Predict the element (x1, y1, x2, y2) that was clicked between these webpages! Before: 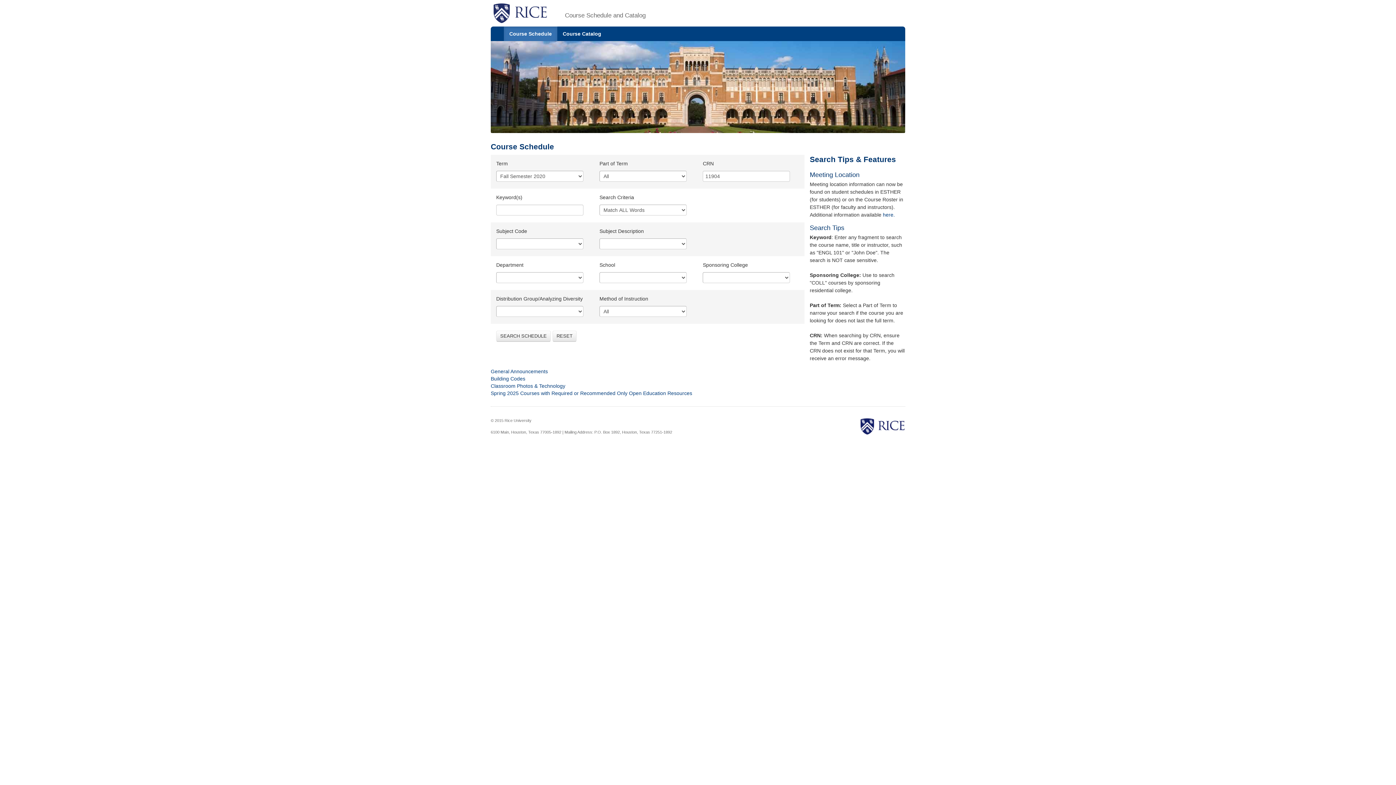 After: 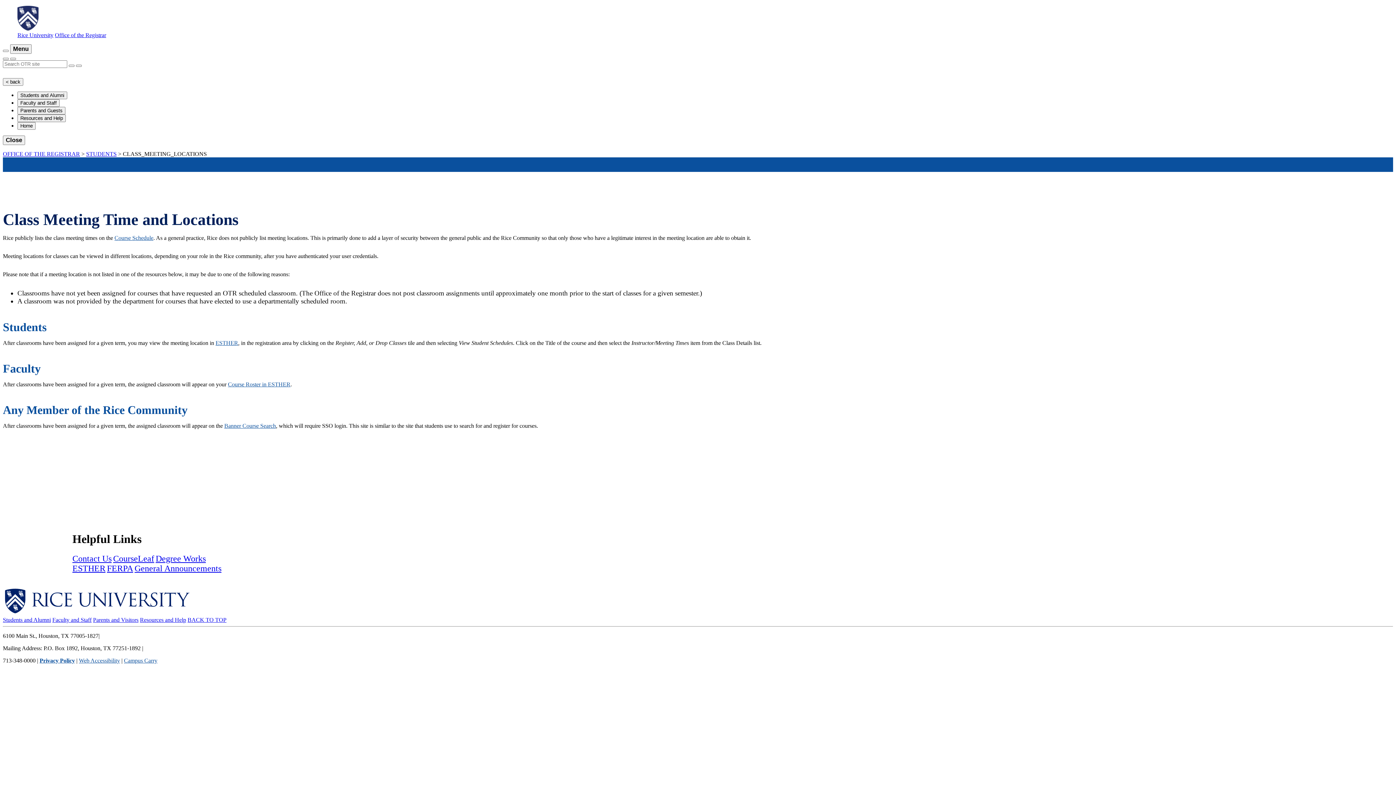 Action: label: here. bbox: (883, 211, 895, 217)